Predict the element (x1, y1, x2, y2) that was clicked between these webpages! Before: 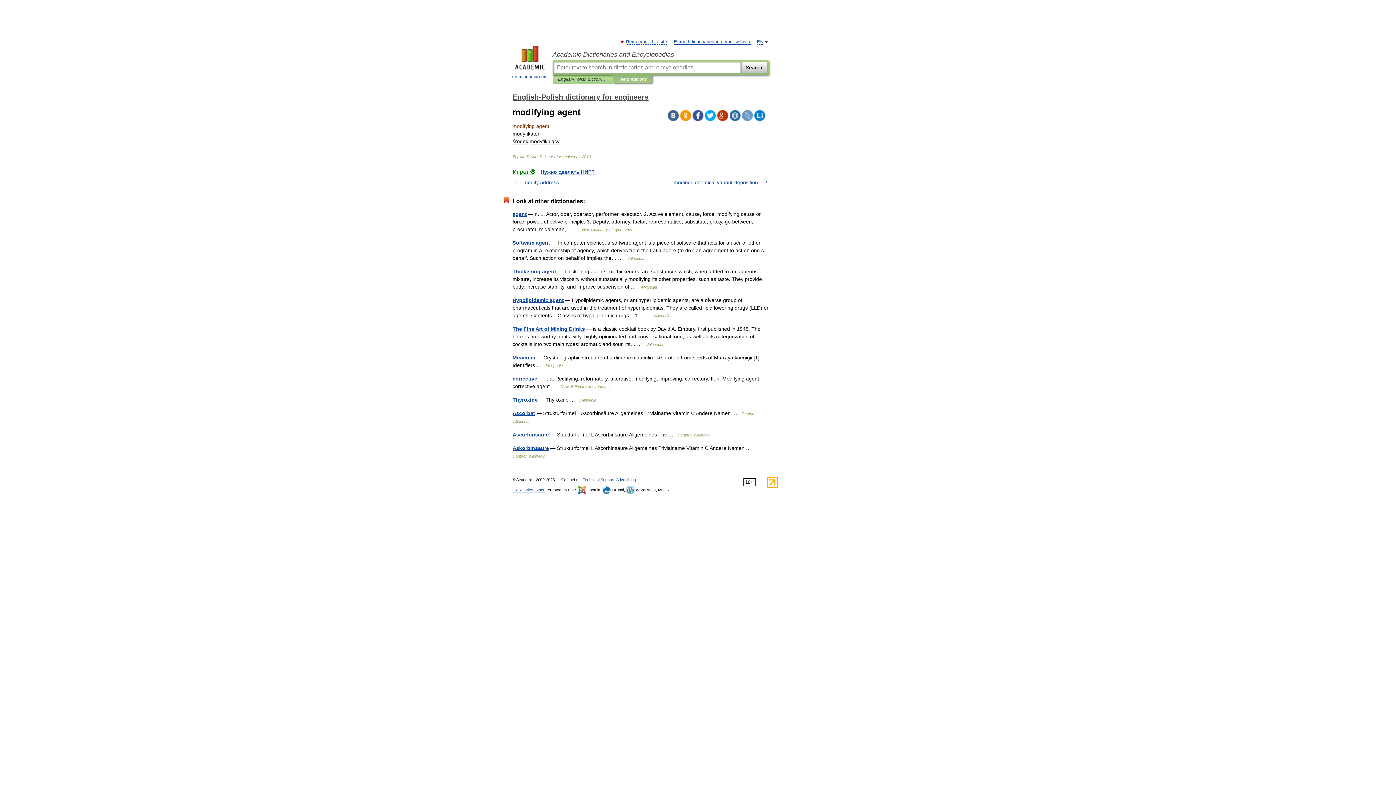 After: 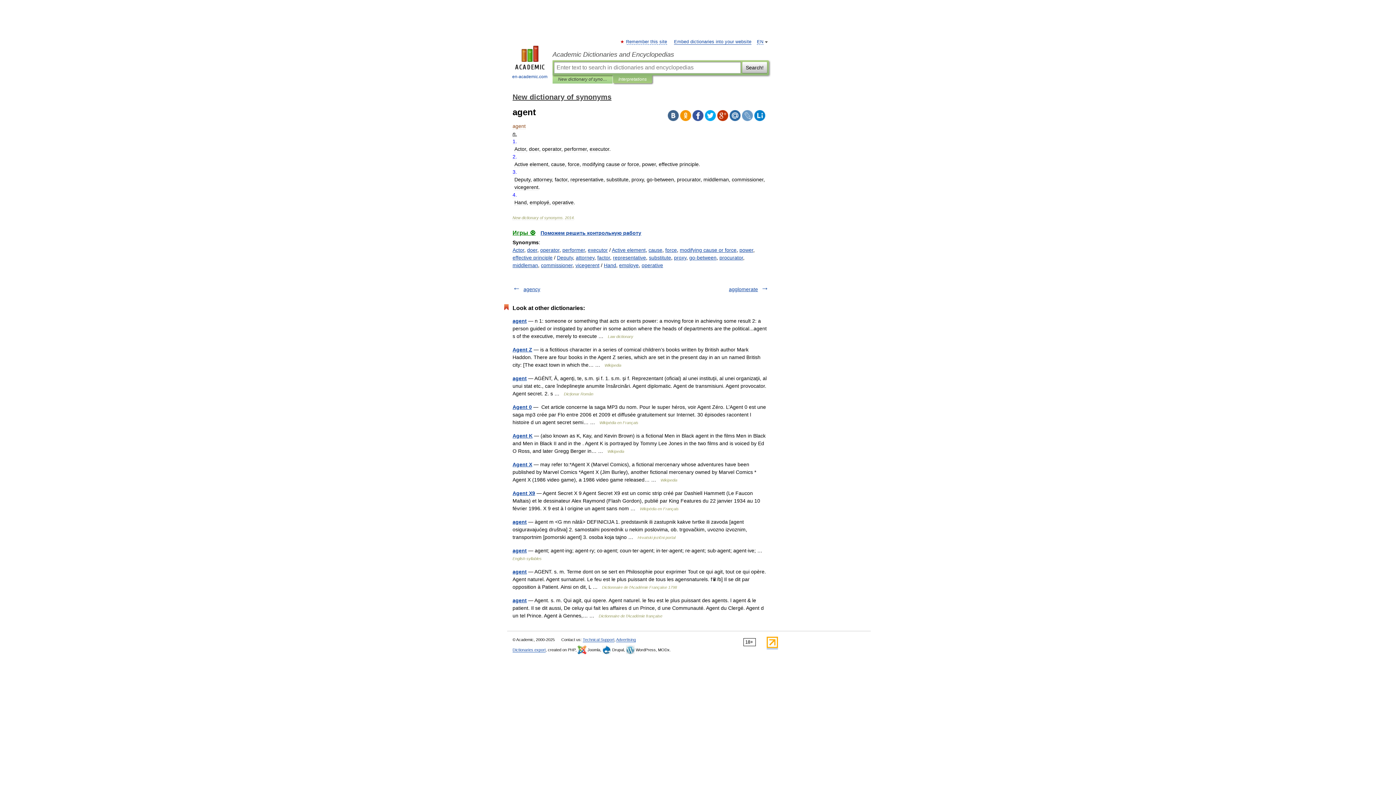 Action: bbox: (512, 211, 526, 217) label: agent